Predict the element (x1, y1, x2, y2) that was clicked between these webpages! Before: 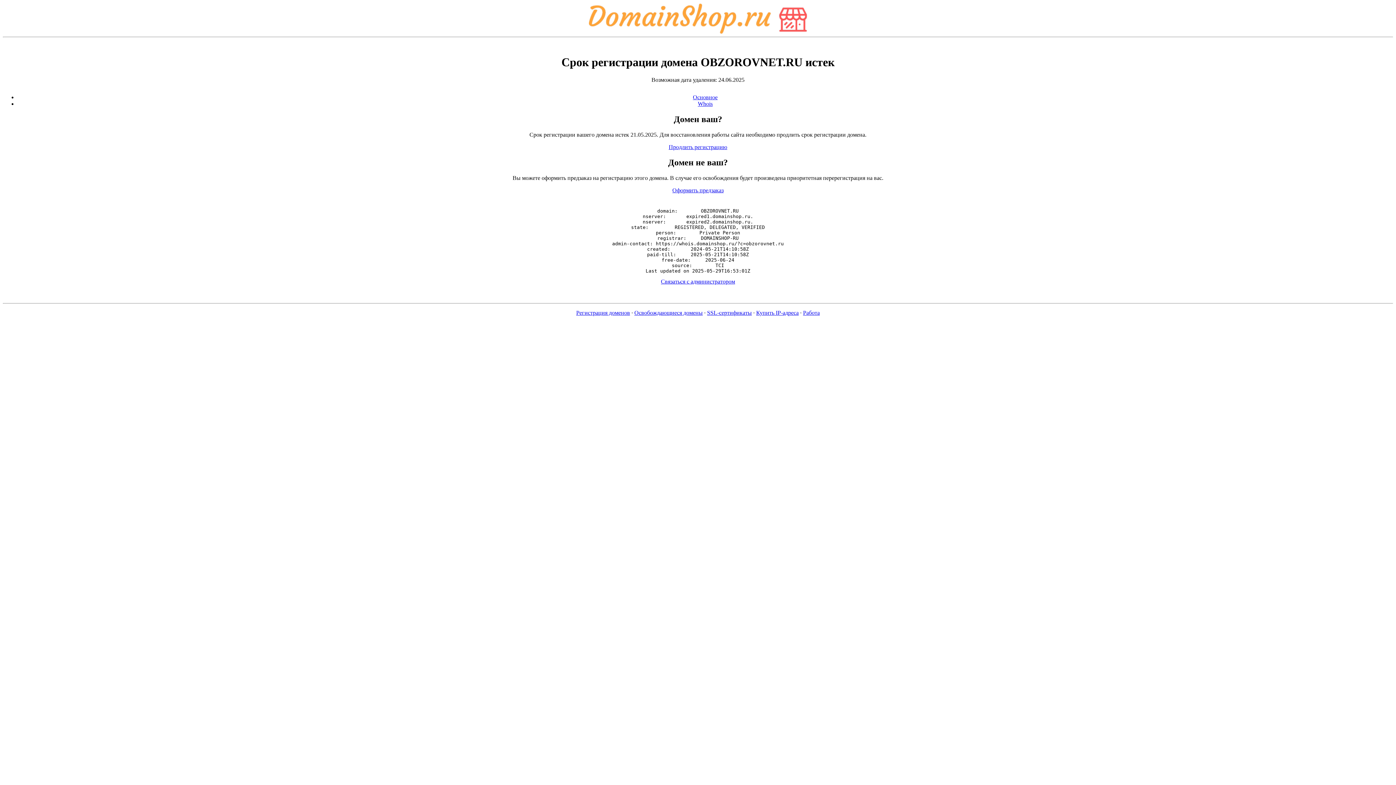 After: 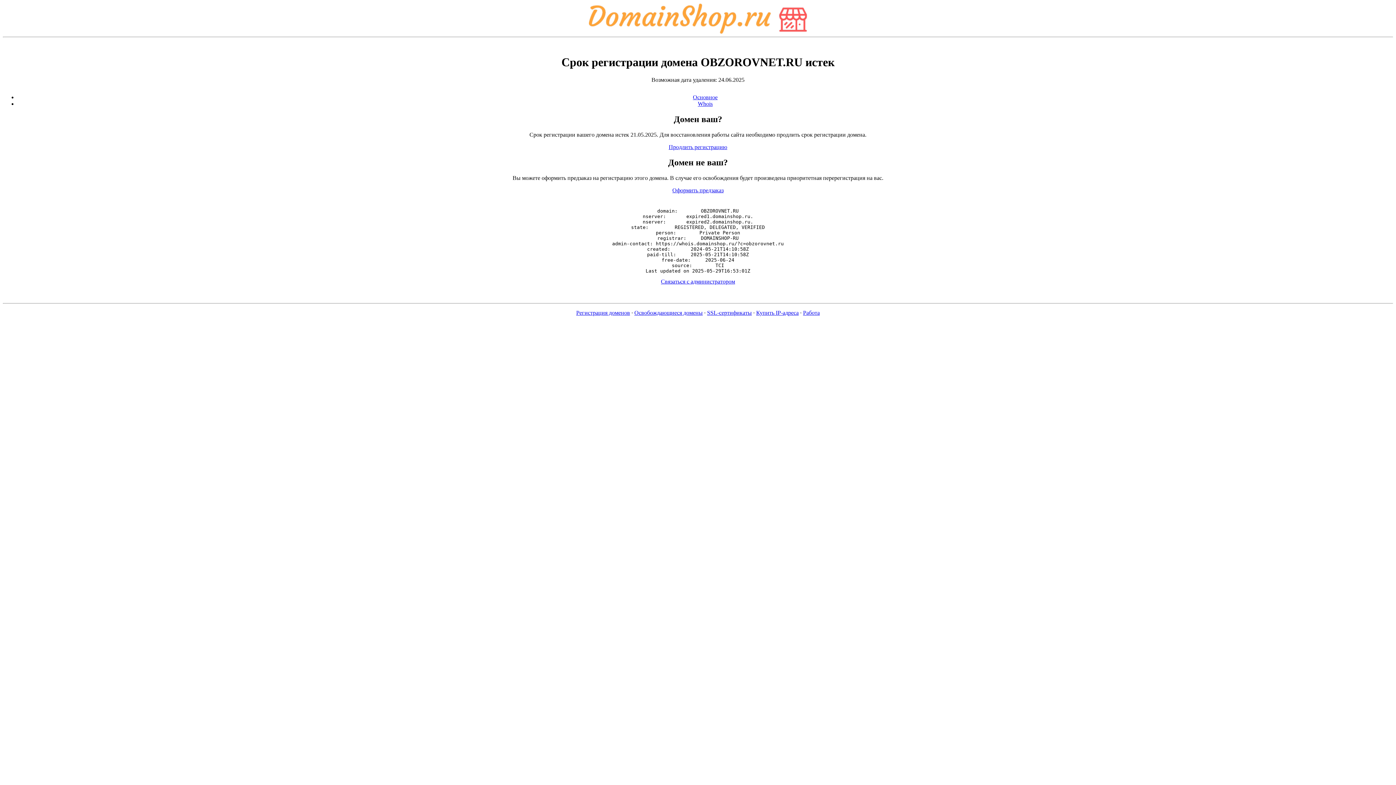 Action: bbox: (693, 94, 717, 100) label: Основное